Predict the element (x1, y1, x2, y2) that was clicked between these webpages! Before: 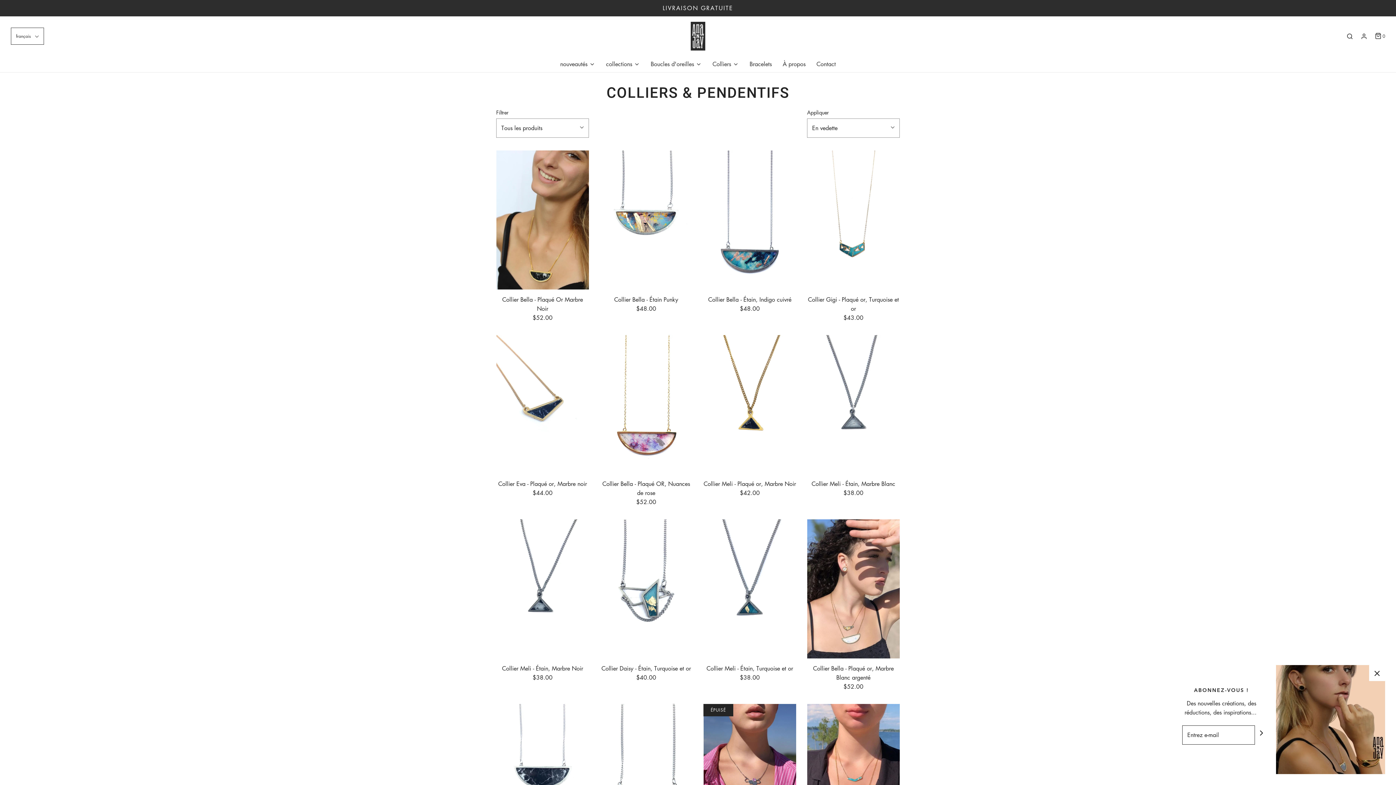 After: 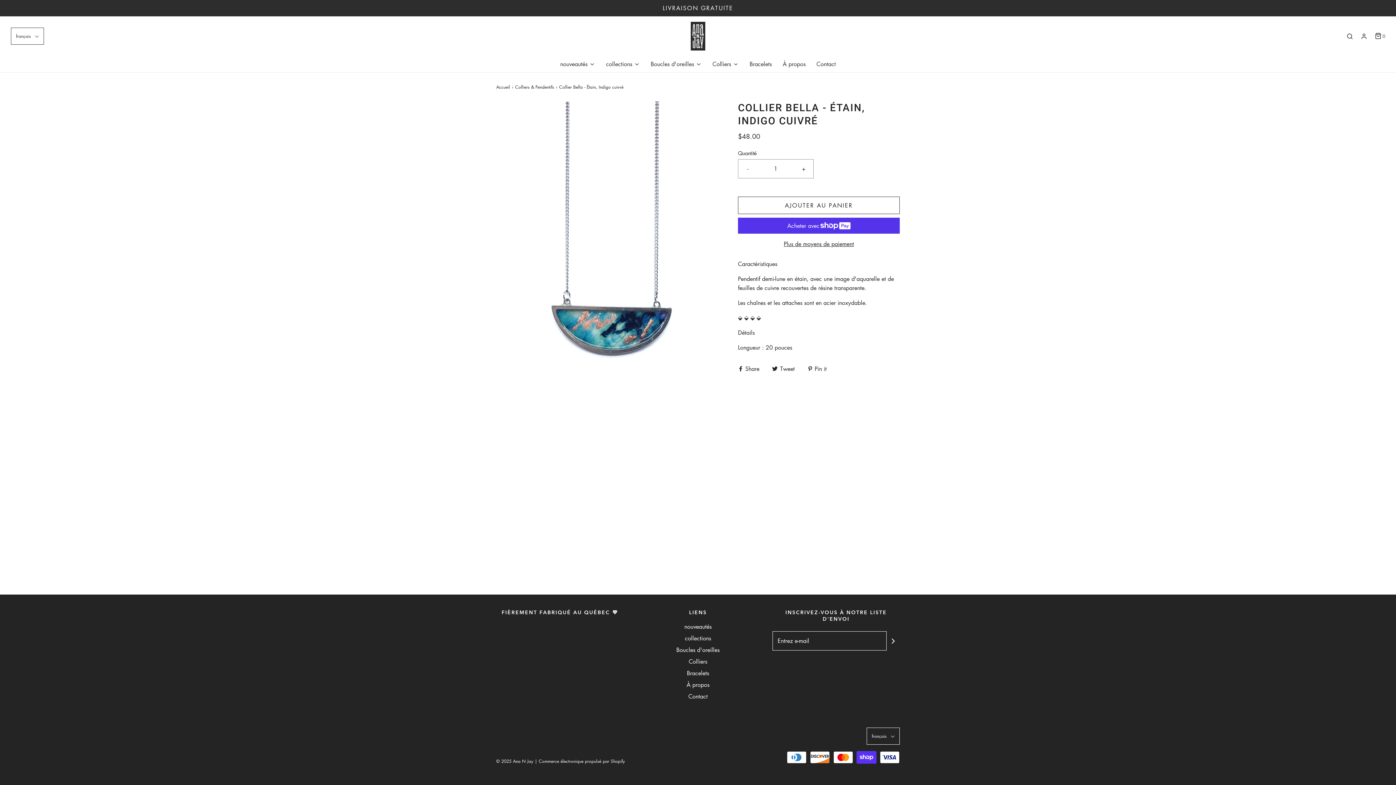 Action: bbox: (703, 295, 796, 315) label: Collier Bella - Étain, Indigo cuivré
$48.00